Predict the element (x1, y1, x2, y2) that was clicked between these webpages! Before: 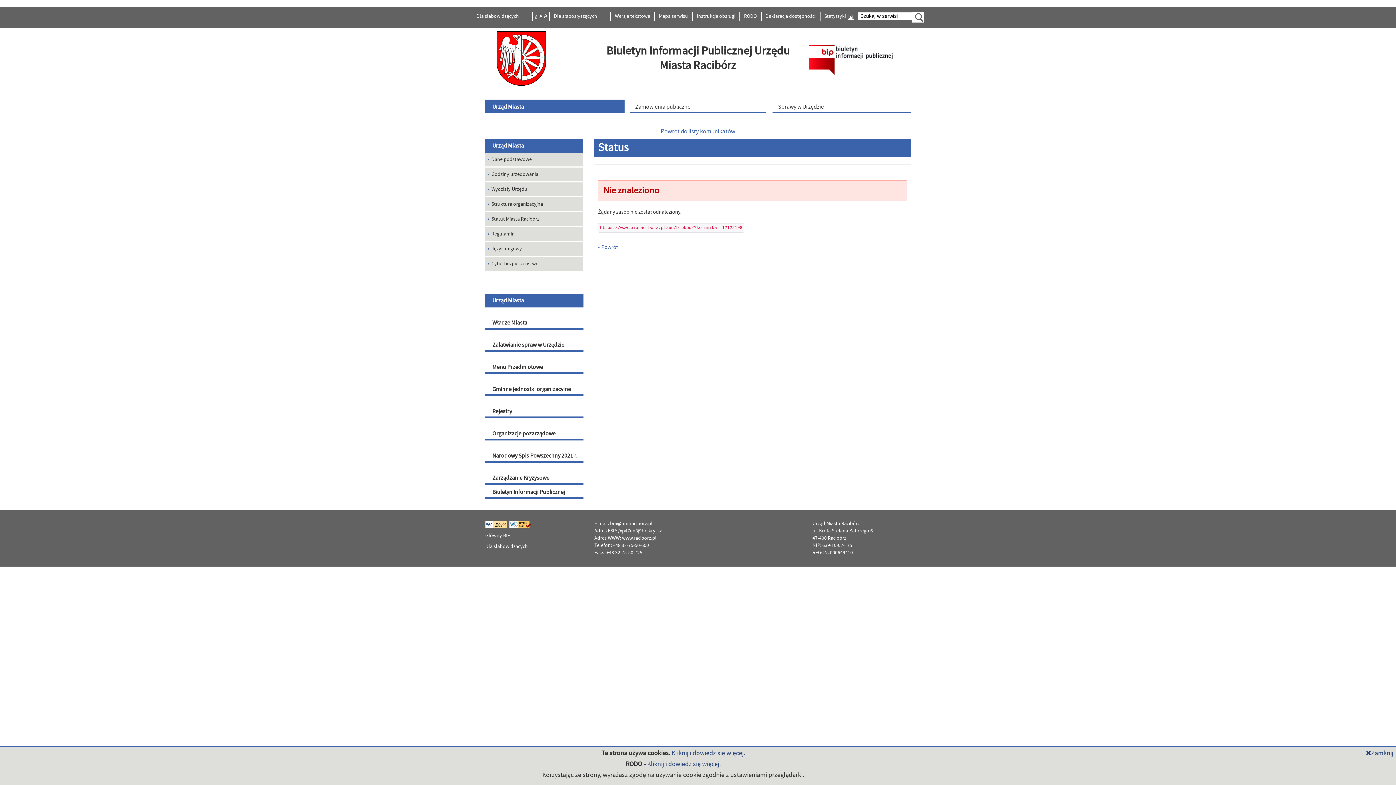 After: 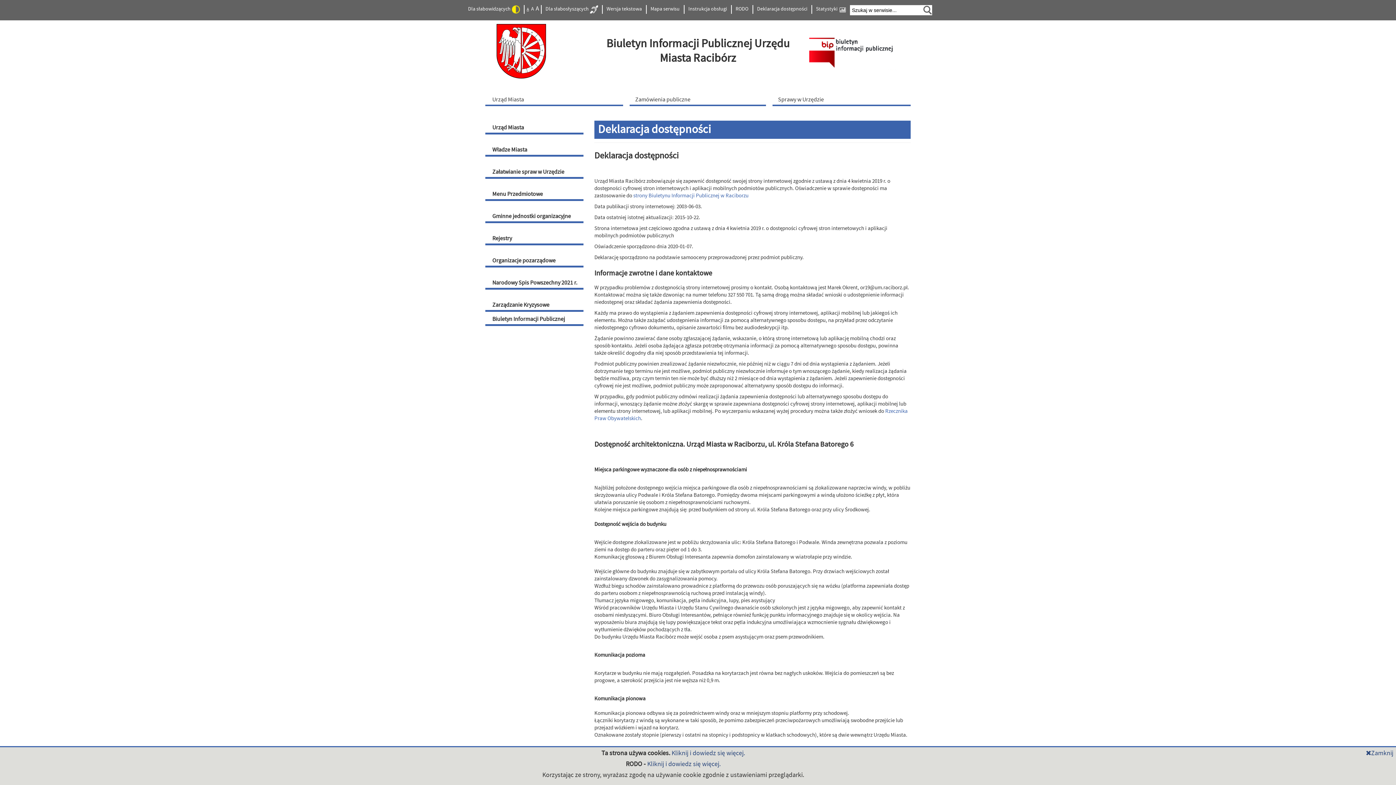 Action: label: Deklaracja dostępności bbox: (762, 12, 818, 21)